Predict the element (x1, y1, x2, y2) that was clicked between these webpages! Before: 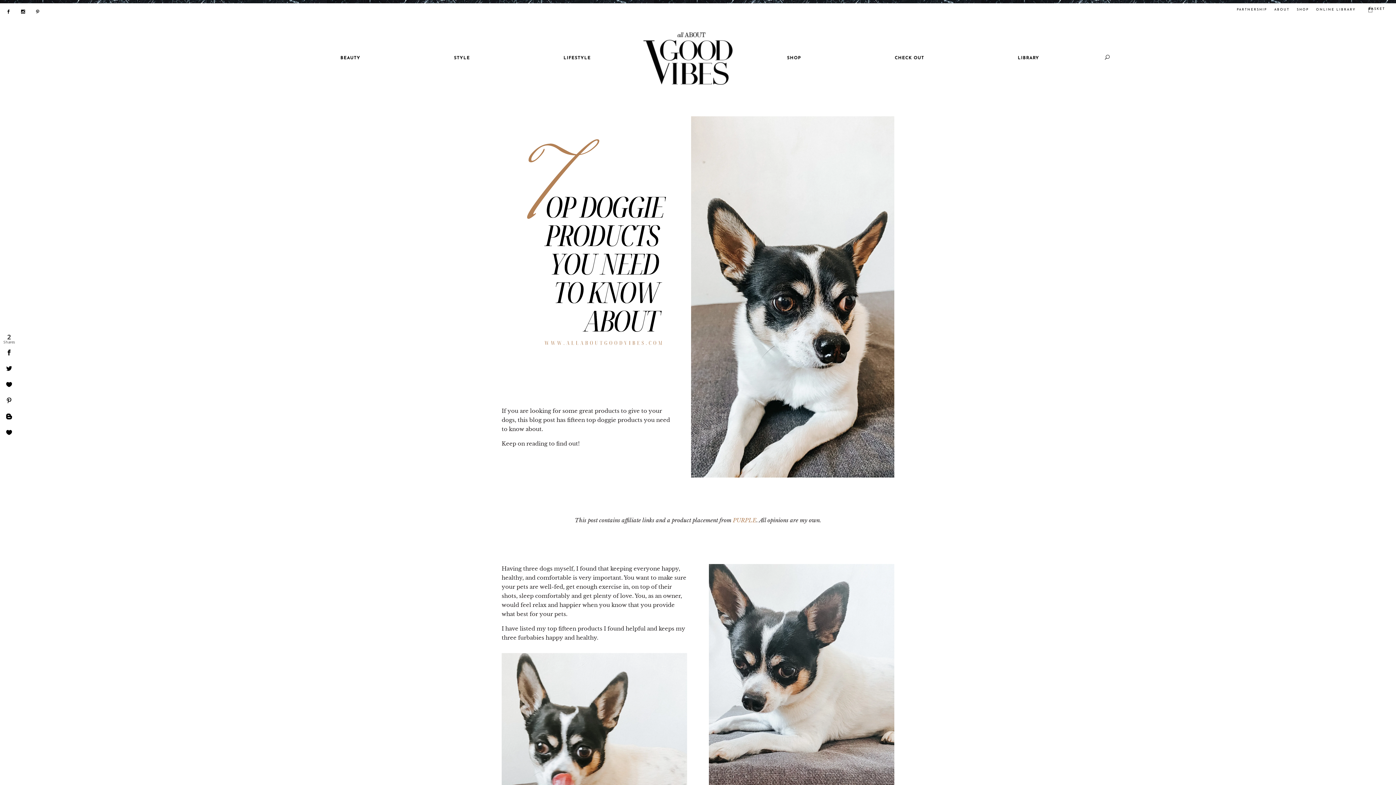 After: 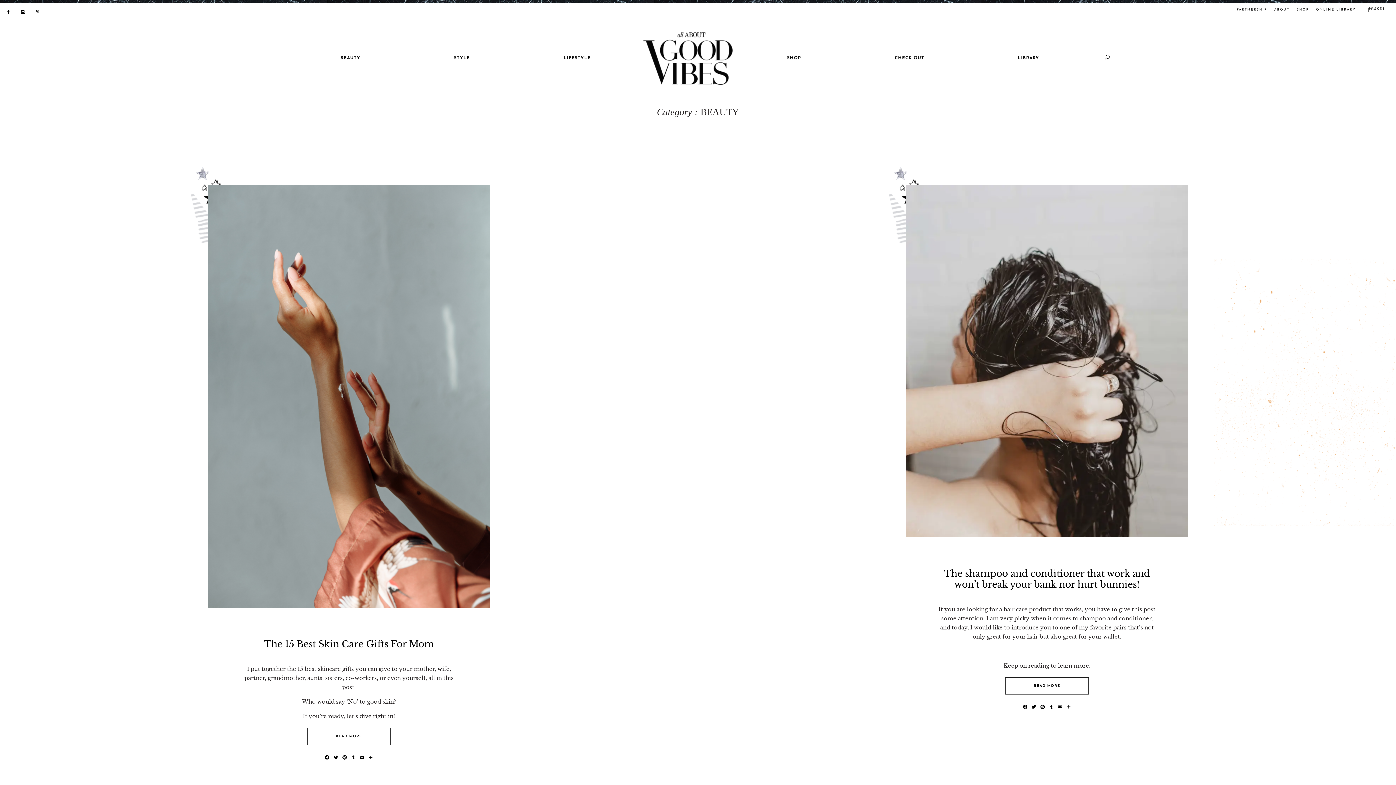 Action: label: BEAUTY bbox: (340, 55, 360, 86)